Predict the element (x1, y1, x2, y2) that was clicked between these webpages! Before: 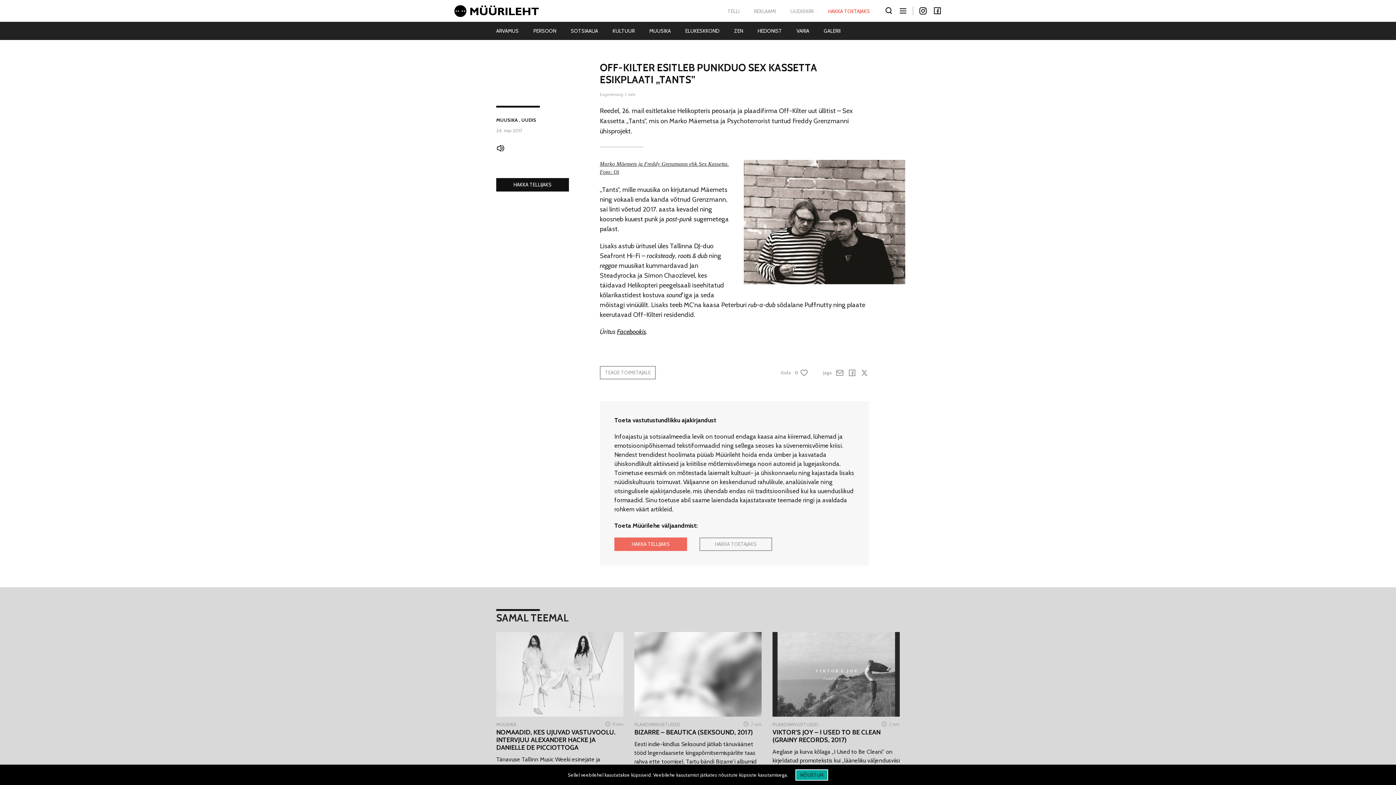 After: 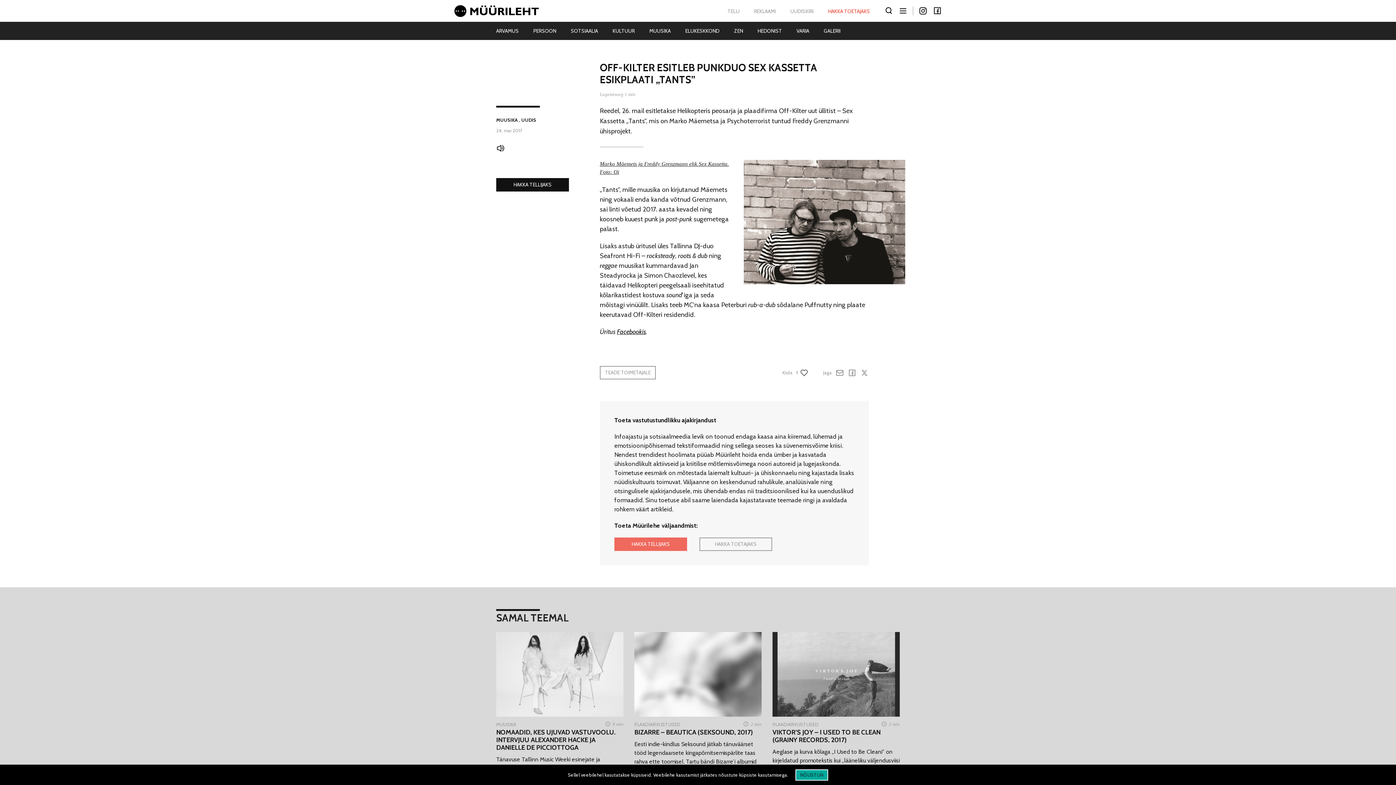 Action: bbox: (800, 368, 808, 377) label: Kiida postitust